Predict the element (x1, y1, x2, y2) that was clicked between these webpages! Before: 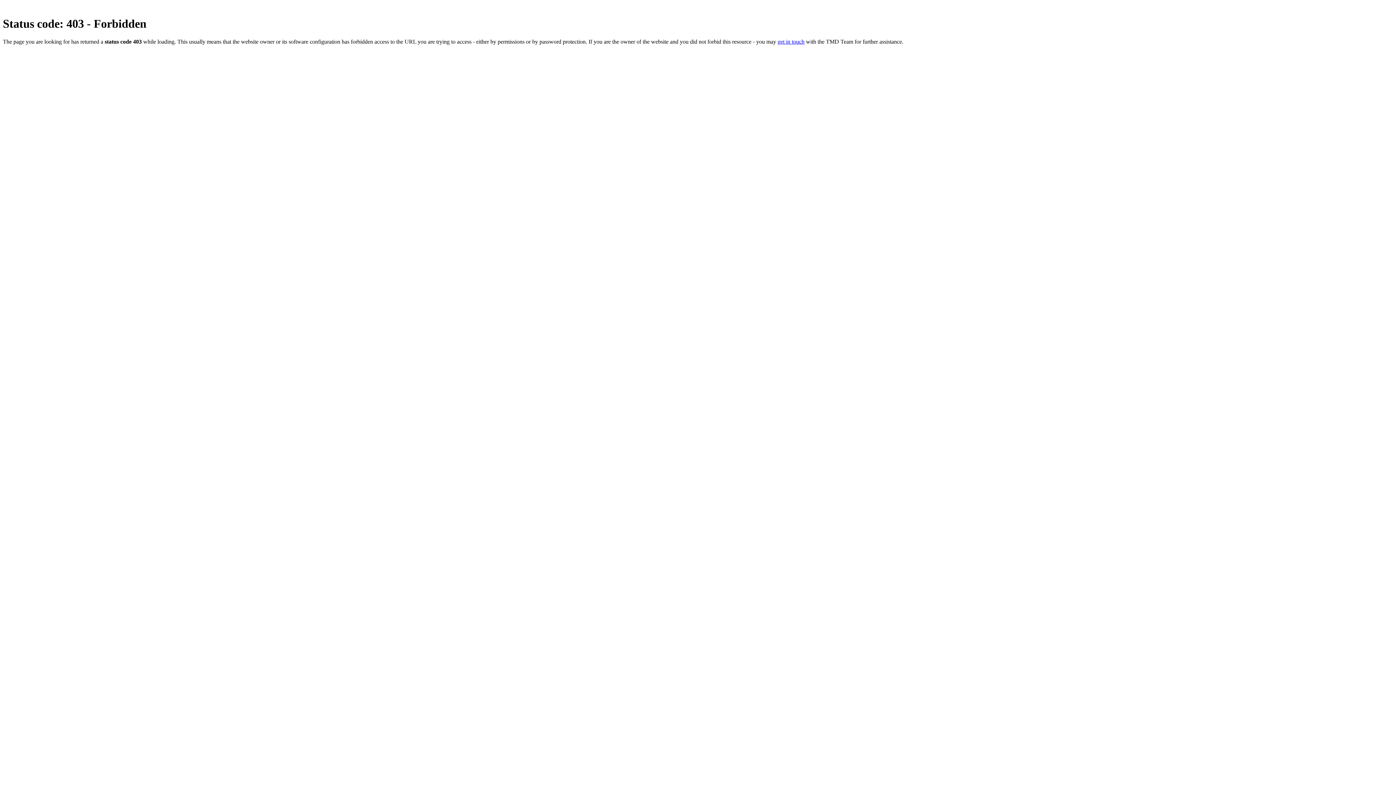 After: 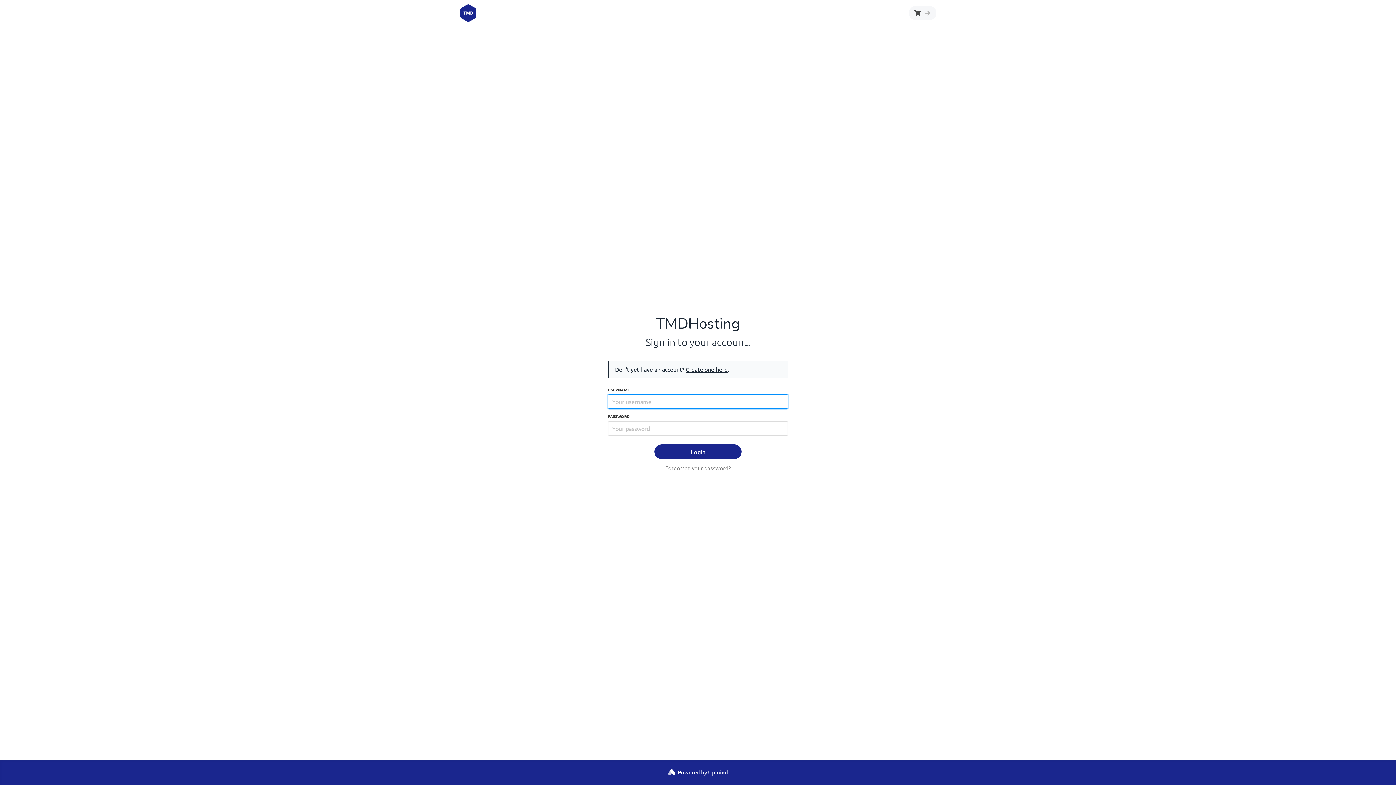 Action: bbox: (777, 38, 804, 44) label: get in touch